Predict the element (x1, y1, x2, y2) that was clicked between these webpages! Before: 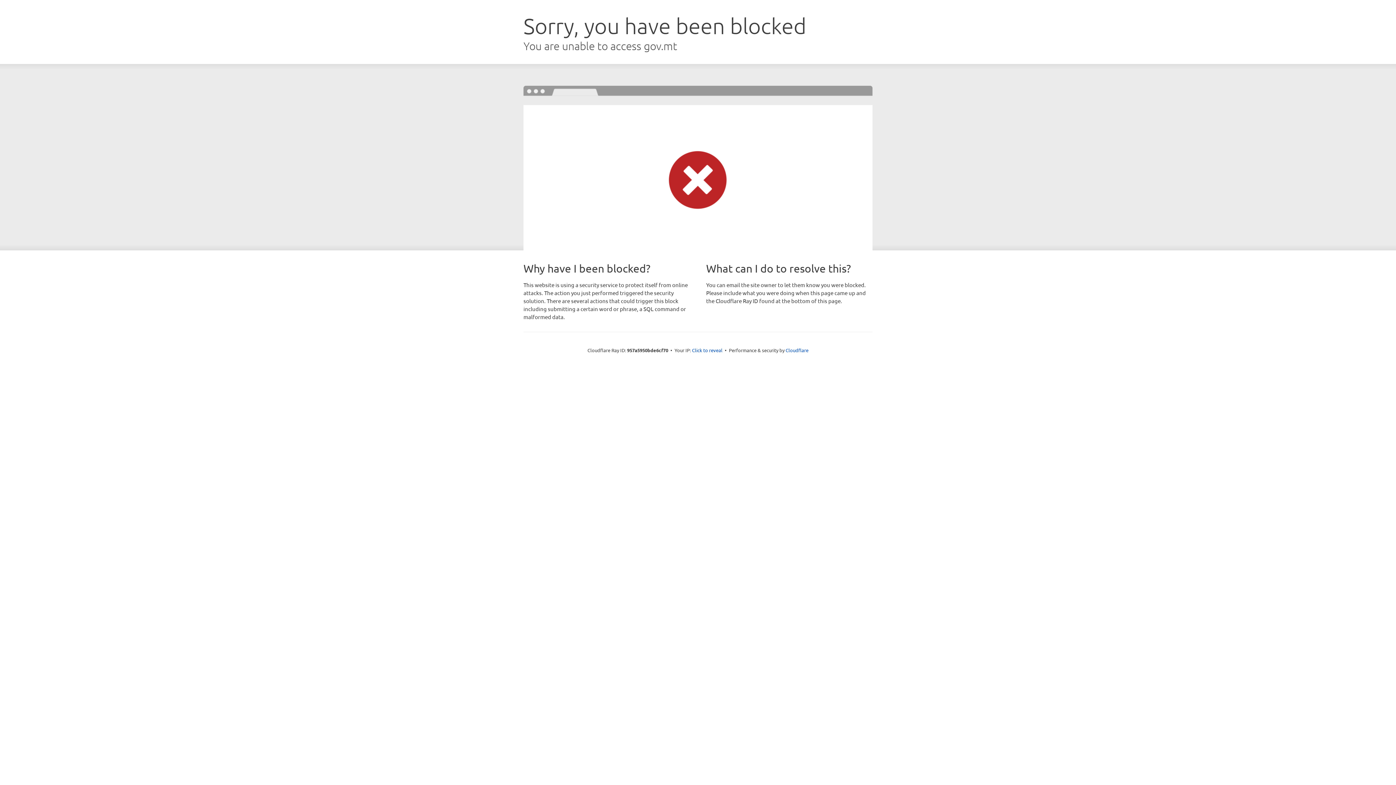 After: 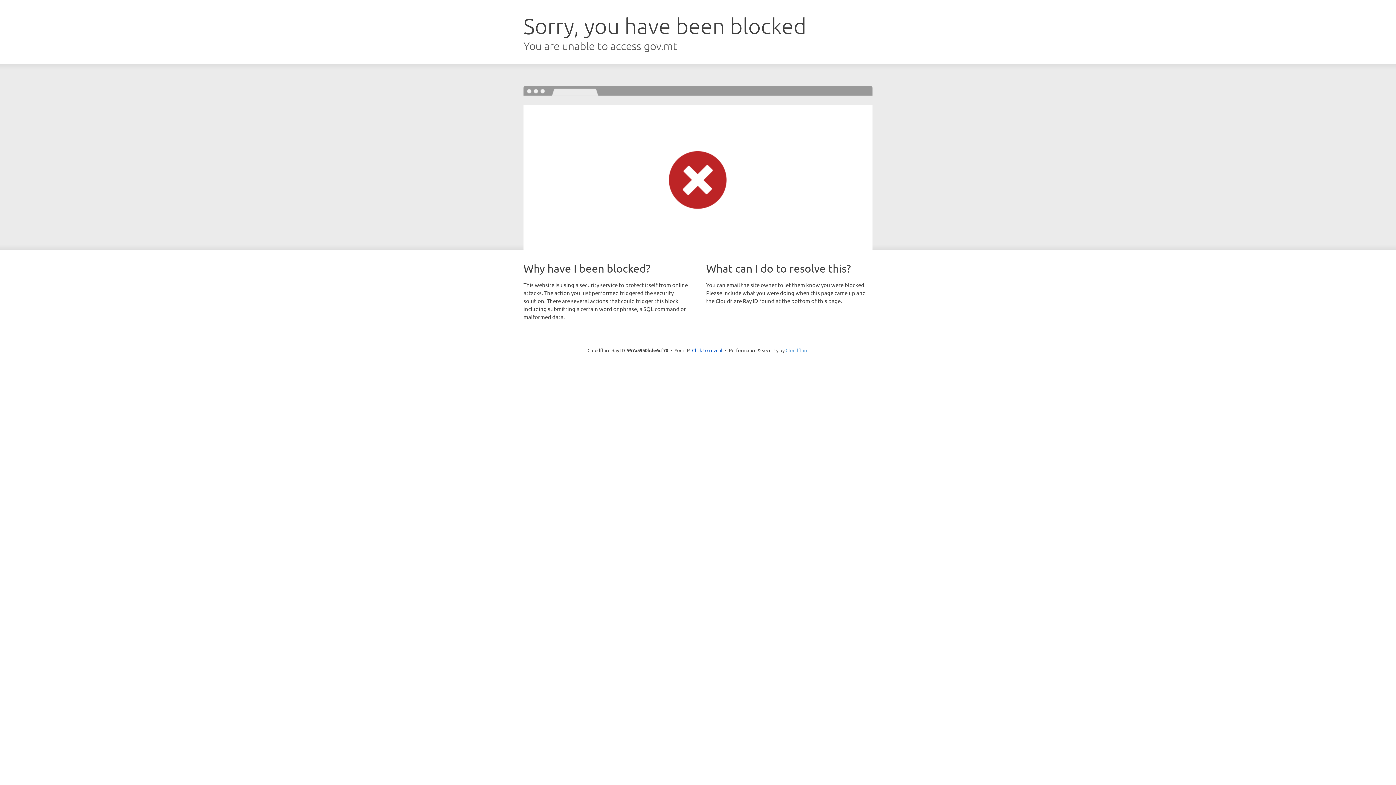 Action: bbox: (785, 347, 808, 353) label: Cloudflare